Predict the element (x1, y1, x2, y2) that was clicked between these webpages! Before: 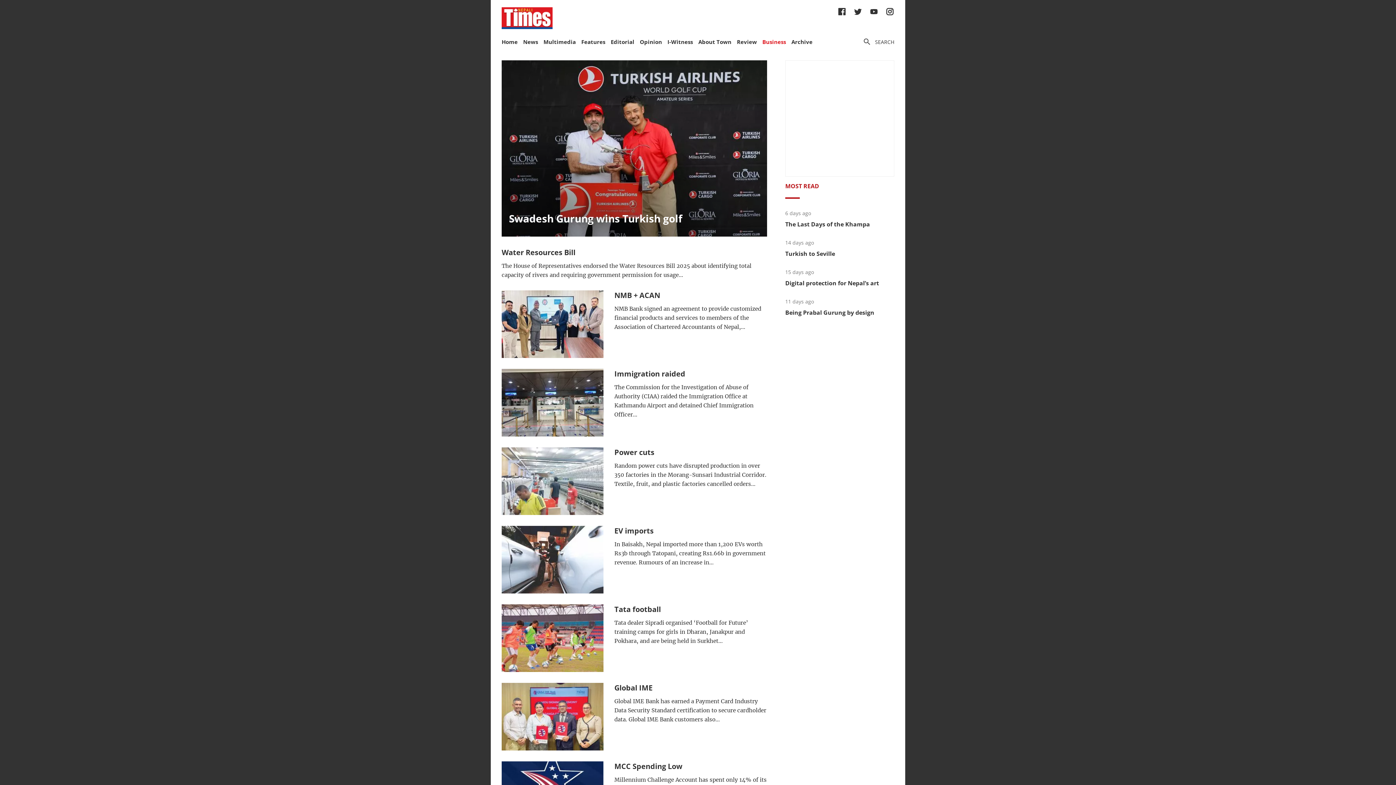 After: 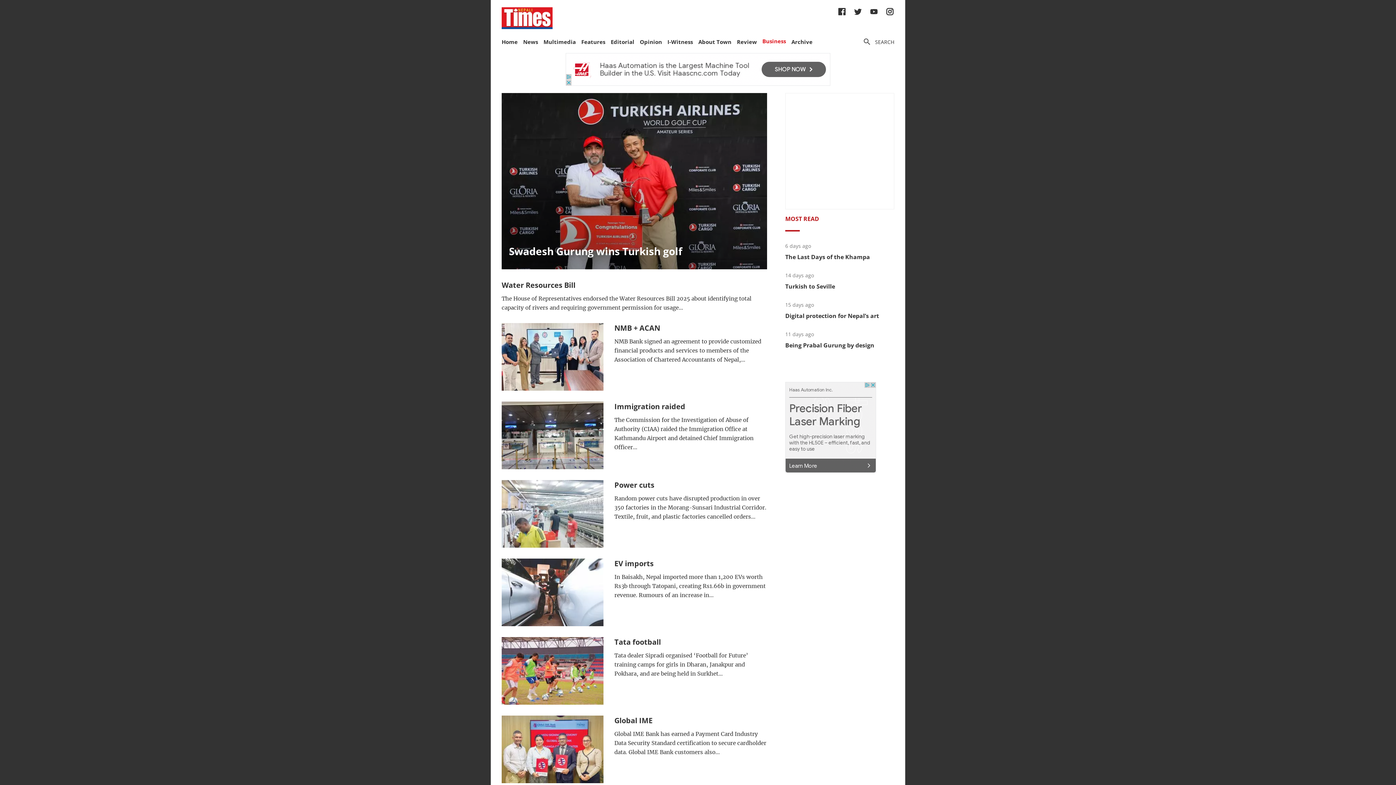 Action: label: Business bbox: (762, 38, 786, 45)